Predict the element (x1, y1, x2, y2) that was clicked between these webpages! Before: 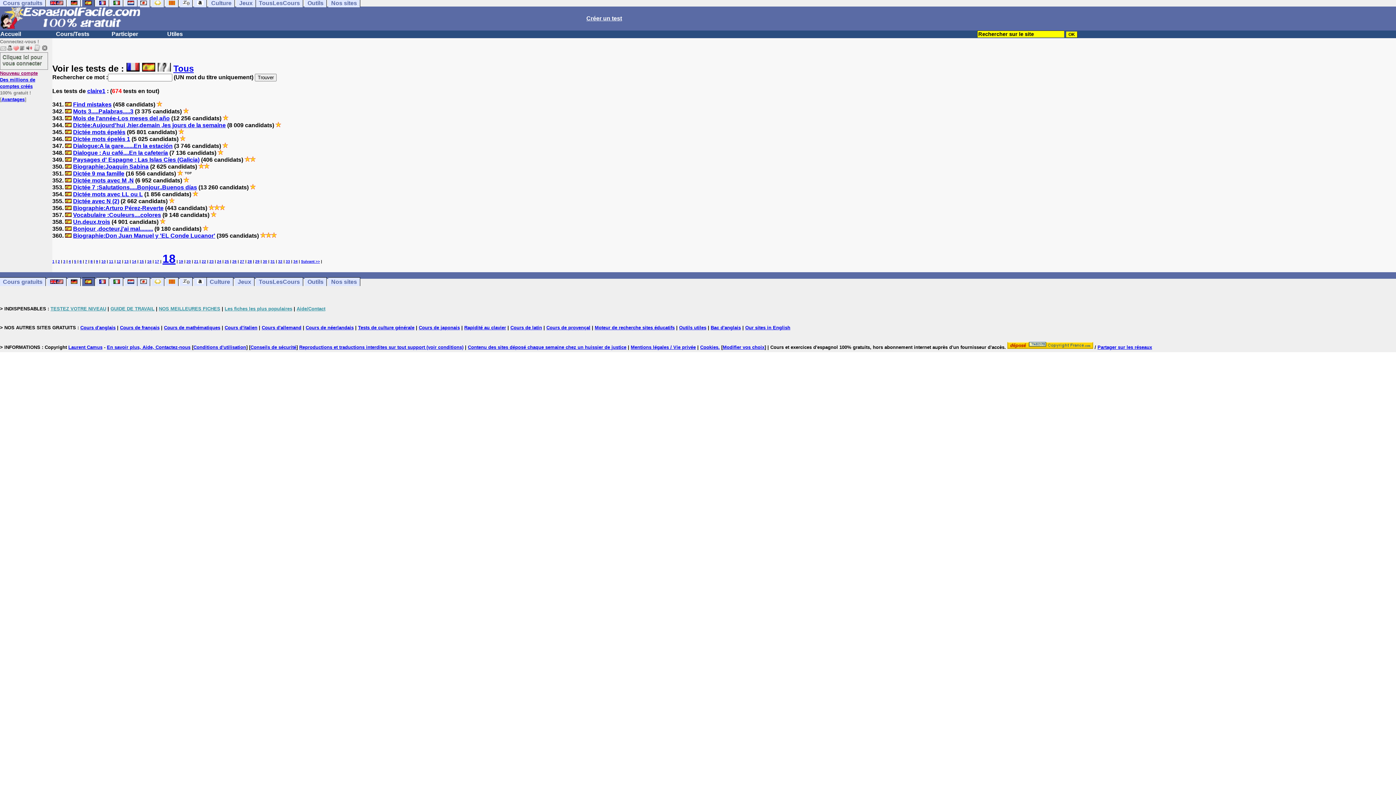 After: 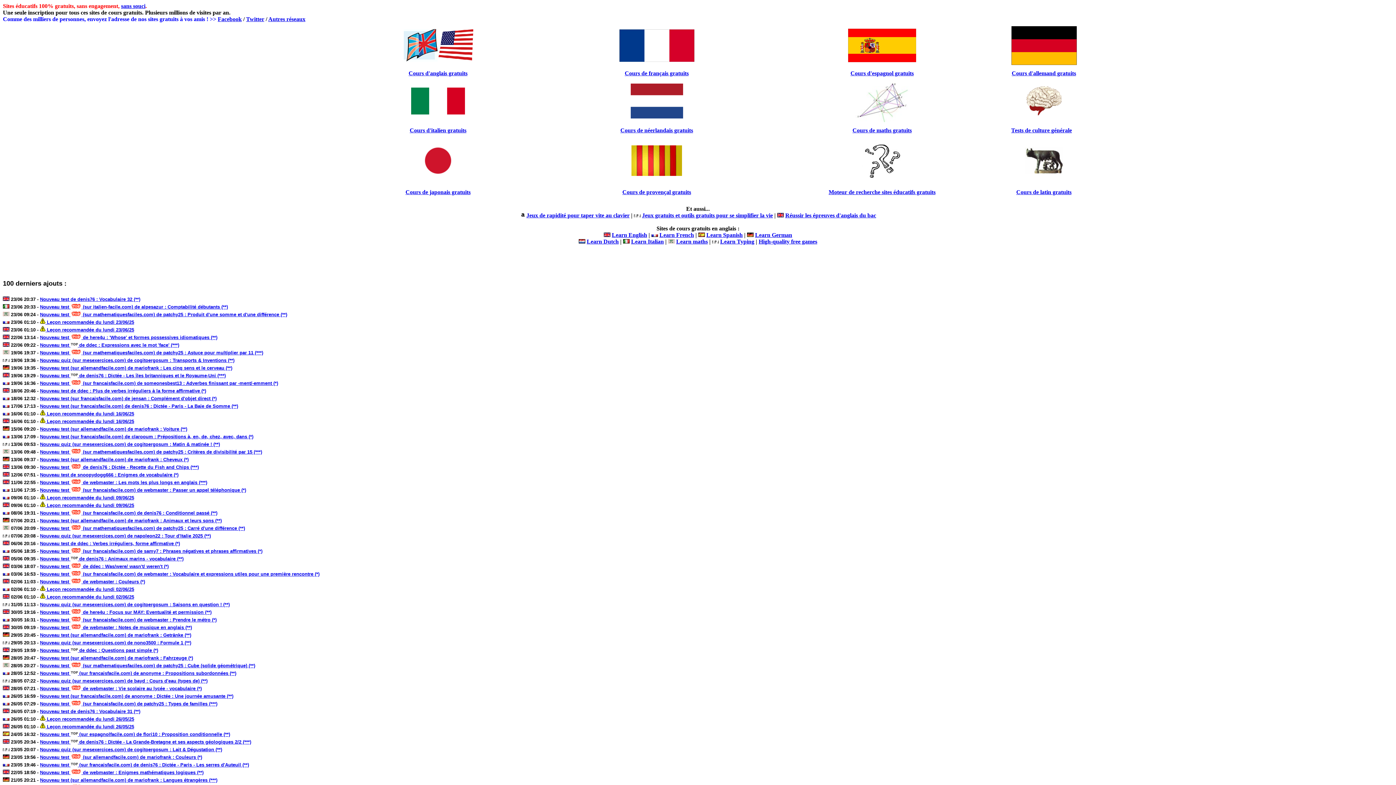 Action: label: Cours gratuits bbox: (0, 277, 45, 286)